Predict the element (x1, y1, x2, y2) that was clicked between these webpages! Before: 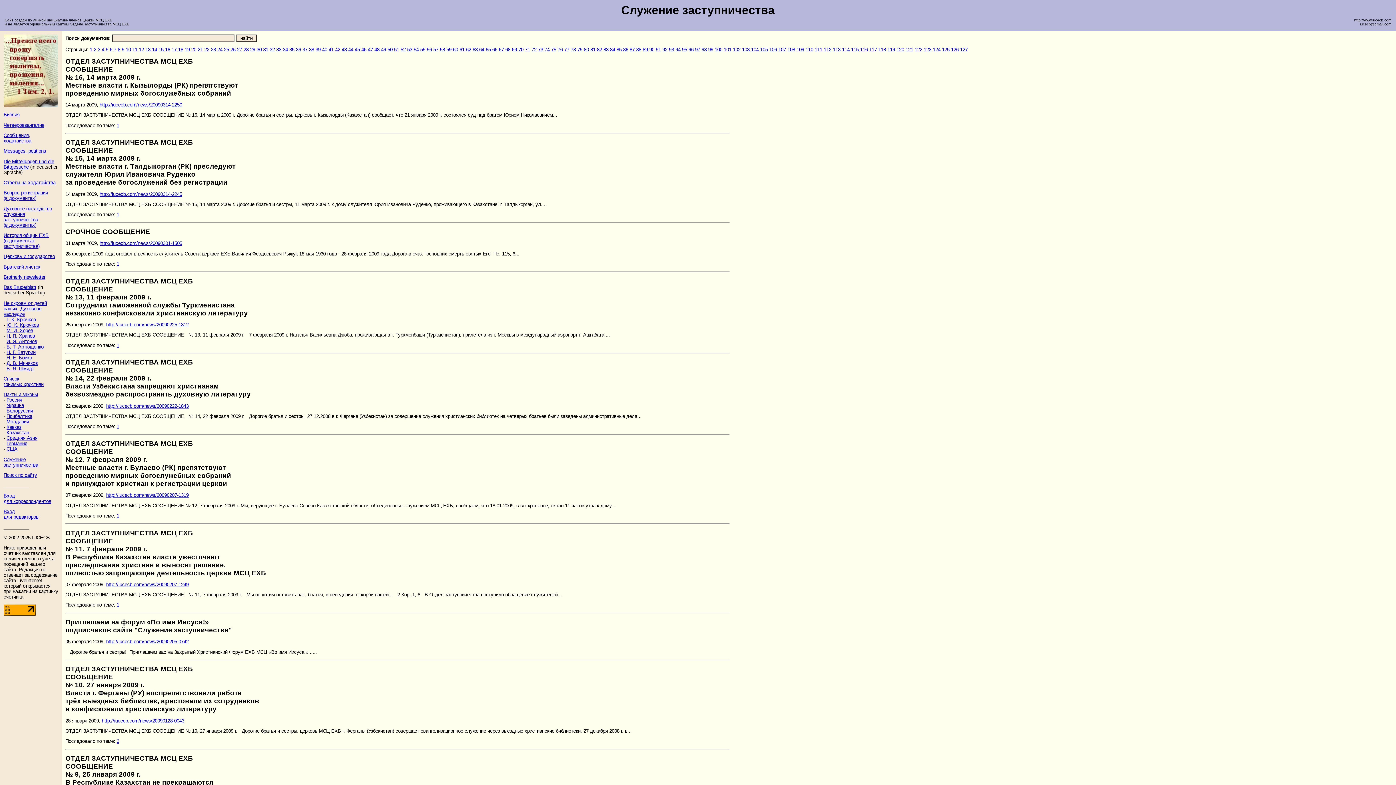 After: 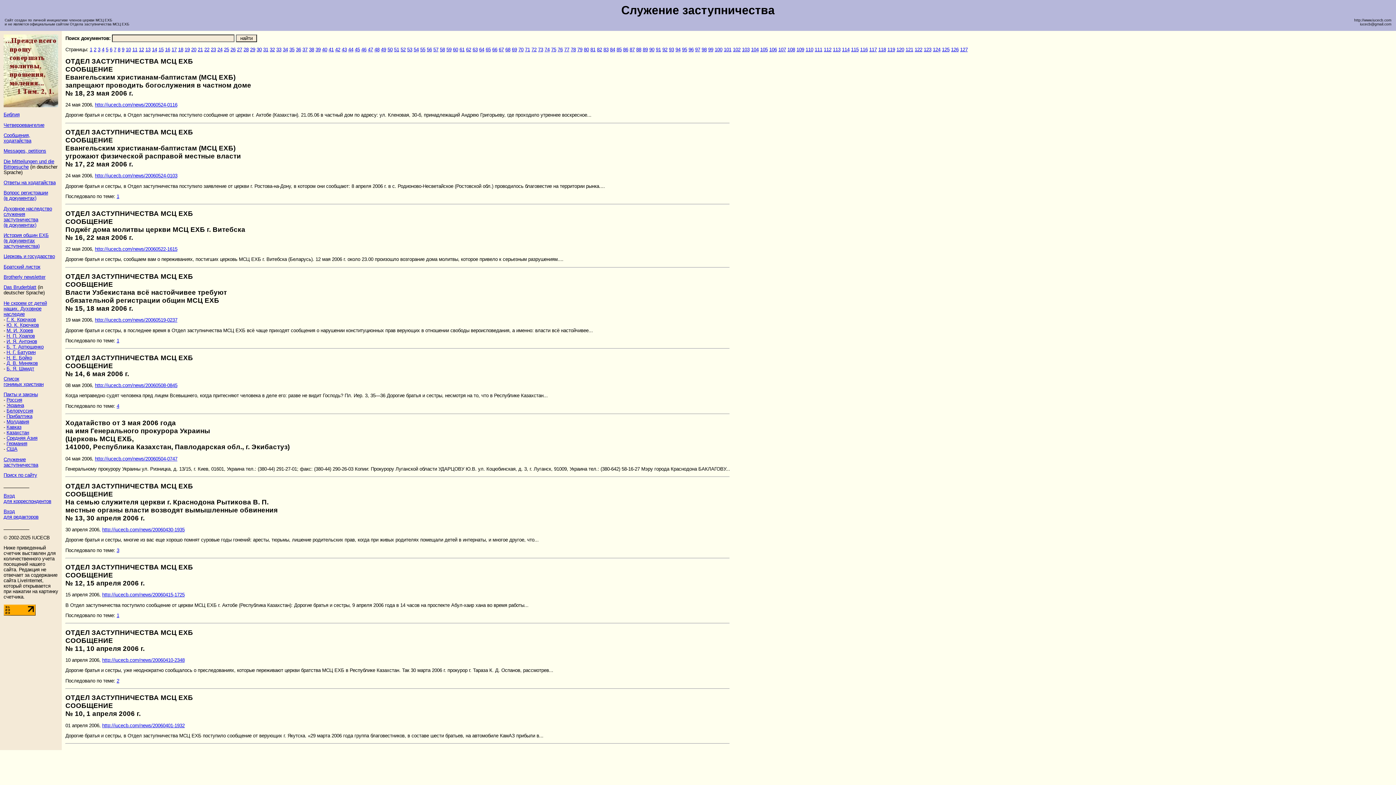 Action: label: 102 bbox: (733, 47, 740, 52)